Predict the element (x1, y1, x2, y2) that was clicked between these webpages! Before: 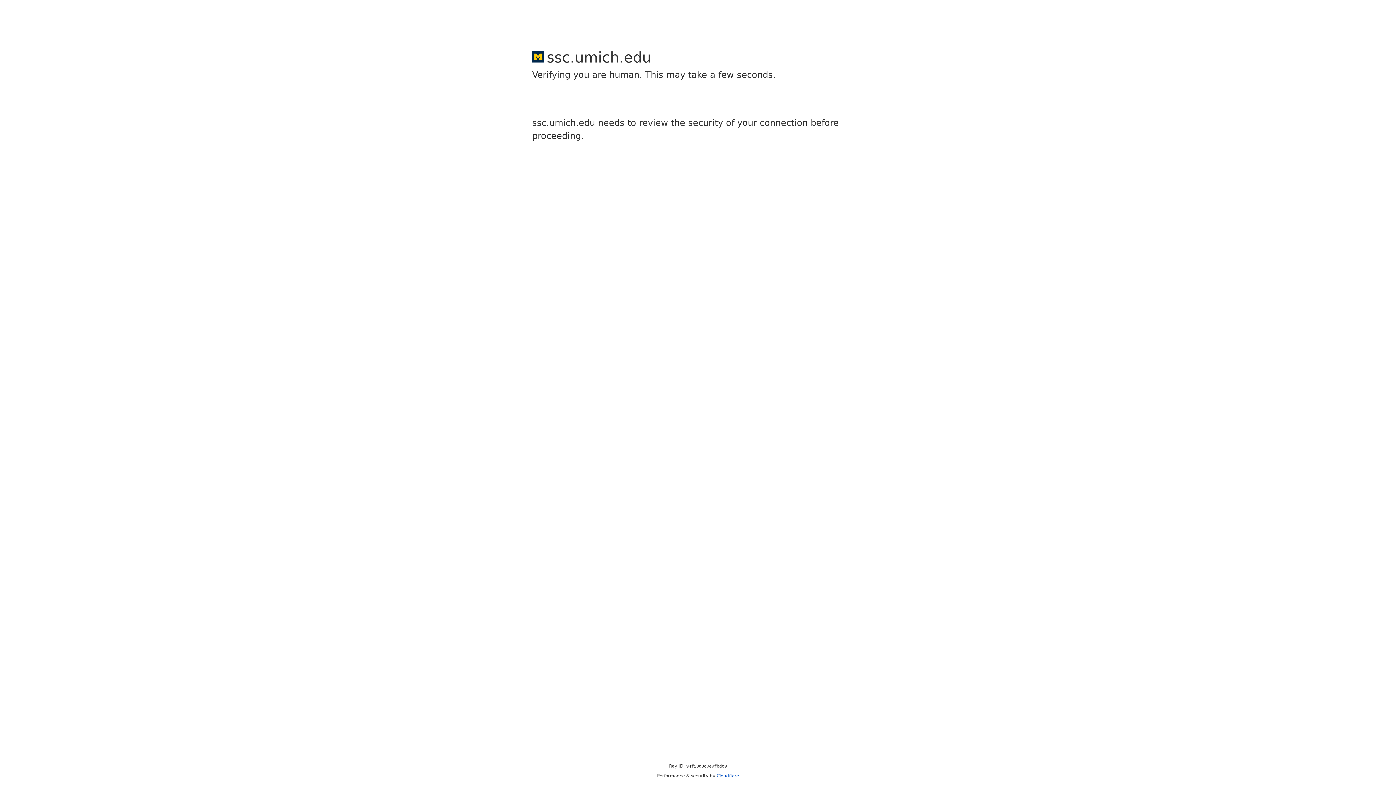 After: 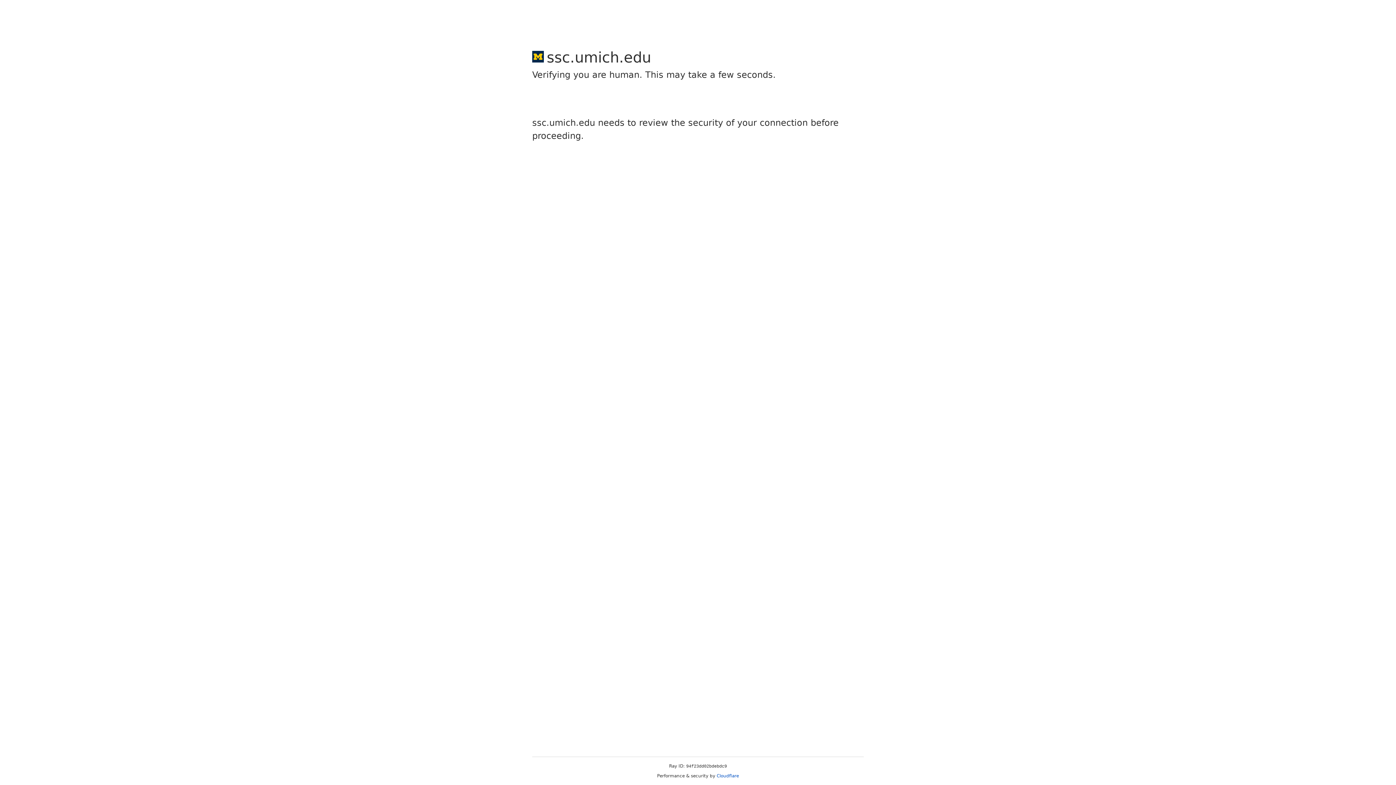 Action: label: Cloudflare bbox: (716, 773, 739, 778)